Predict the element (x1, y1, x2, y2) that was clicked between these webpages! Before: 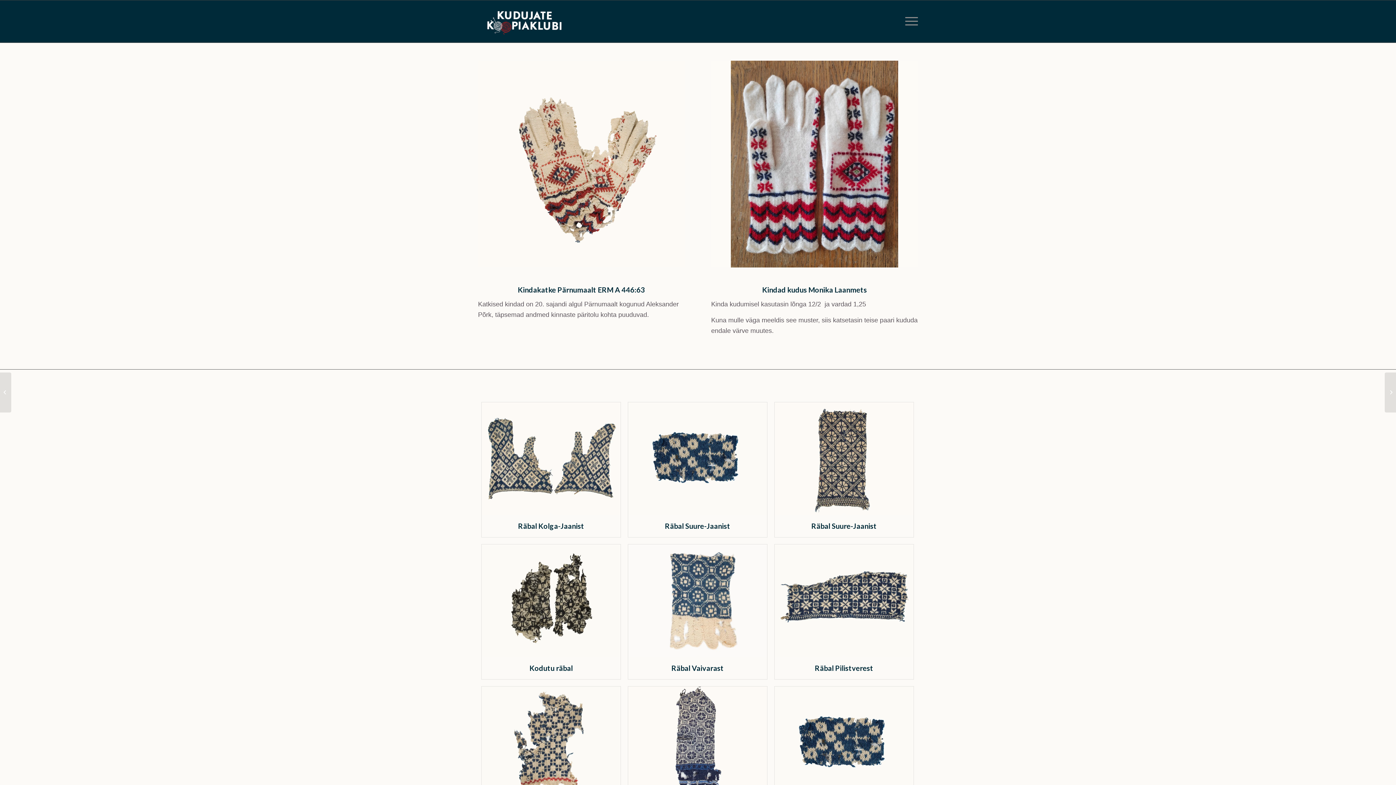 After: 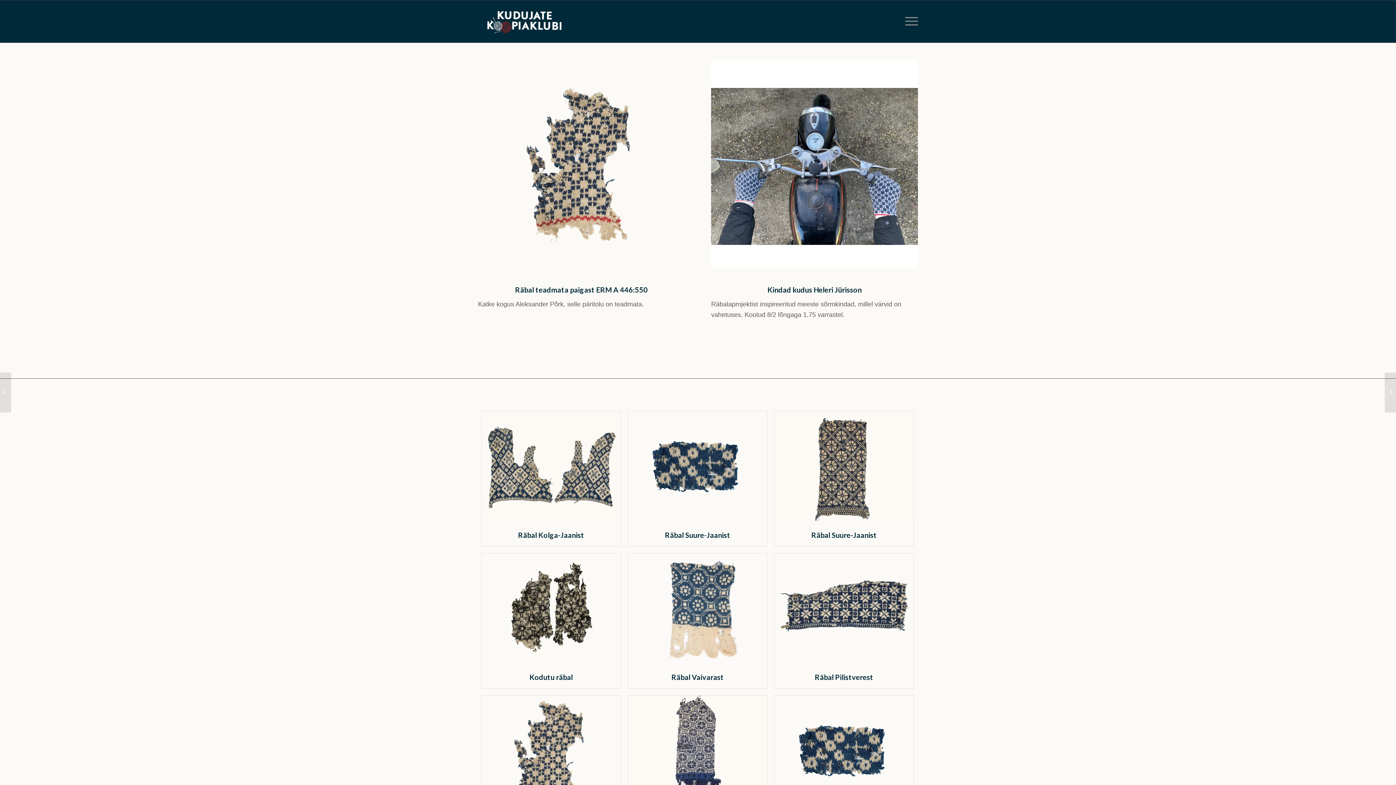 Action: bbox: (481, 686, 620, 799)